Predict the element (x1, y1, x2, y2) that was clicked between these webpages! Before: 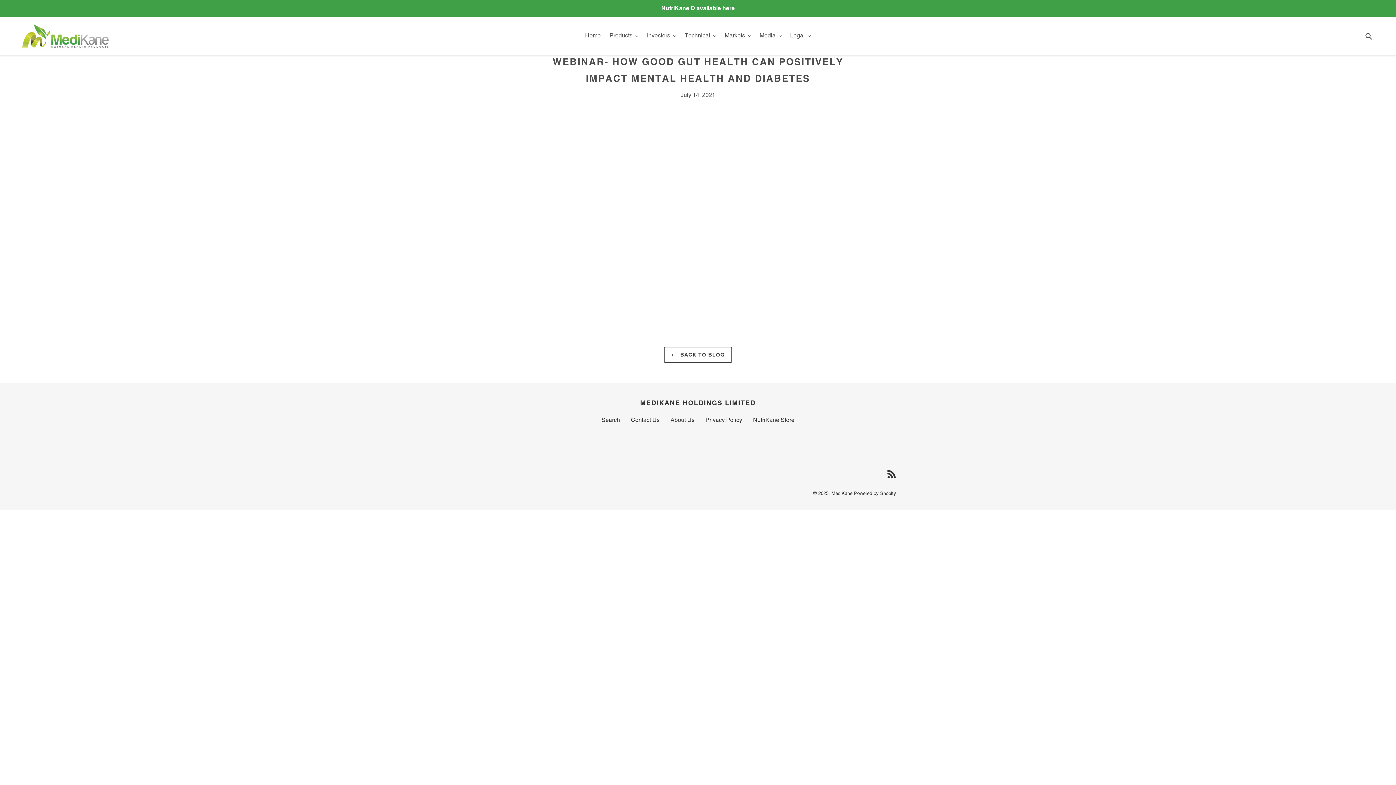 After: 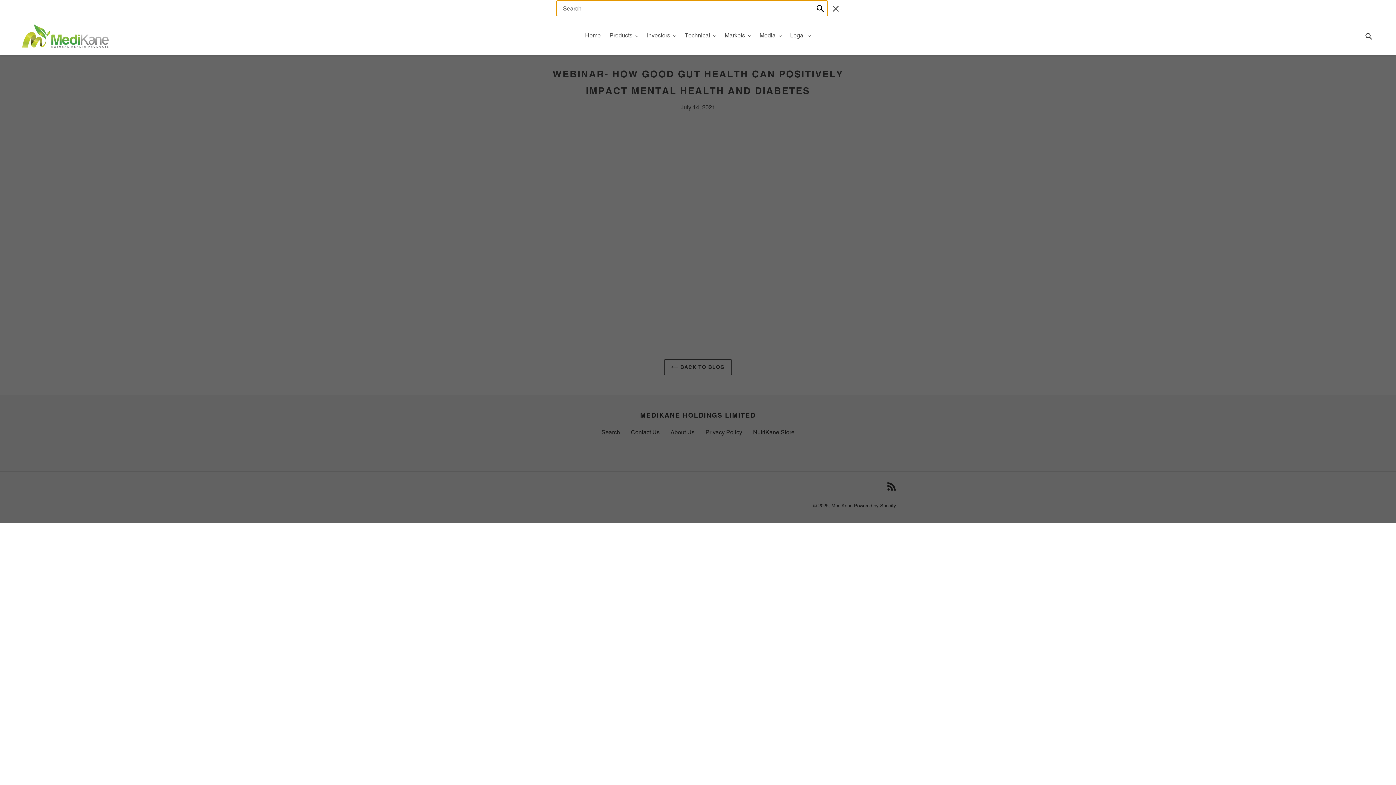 Action: label: Search bbox: (1363, 30, 1376, 40)